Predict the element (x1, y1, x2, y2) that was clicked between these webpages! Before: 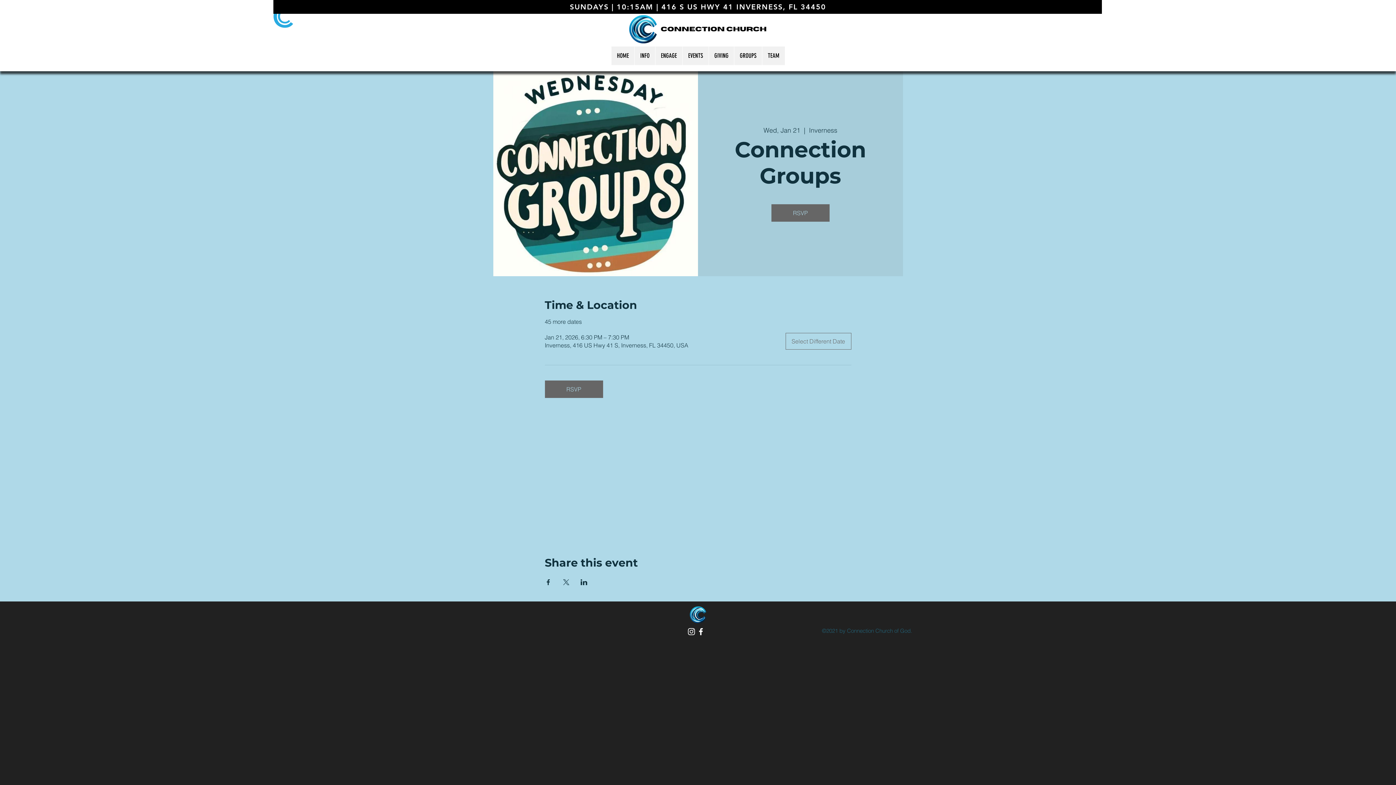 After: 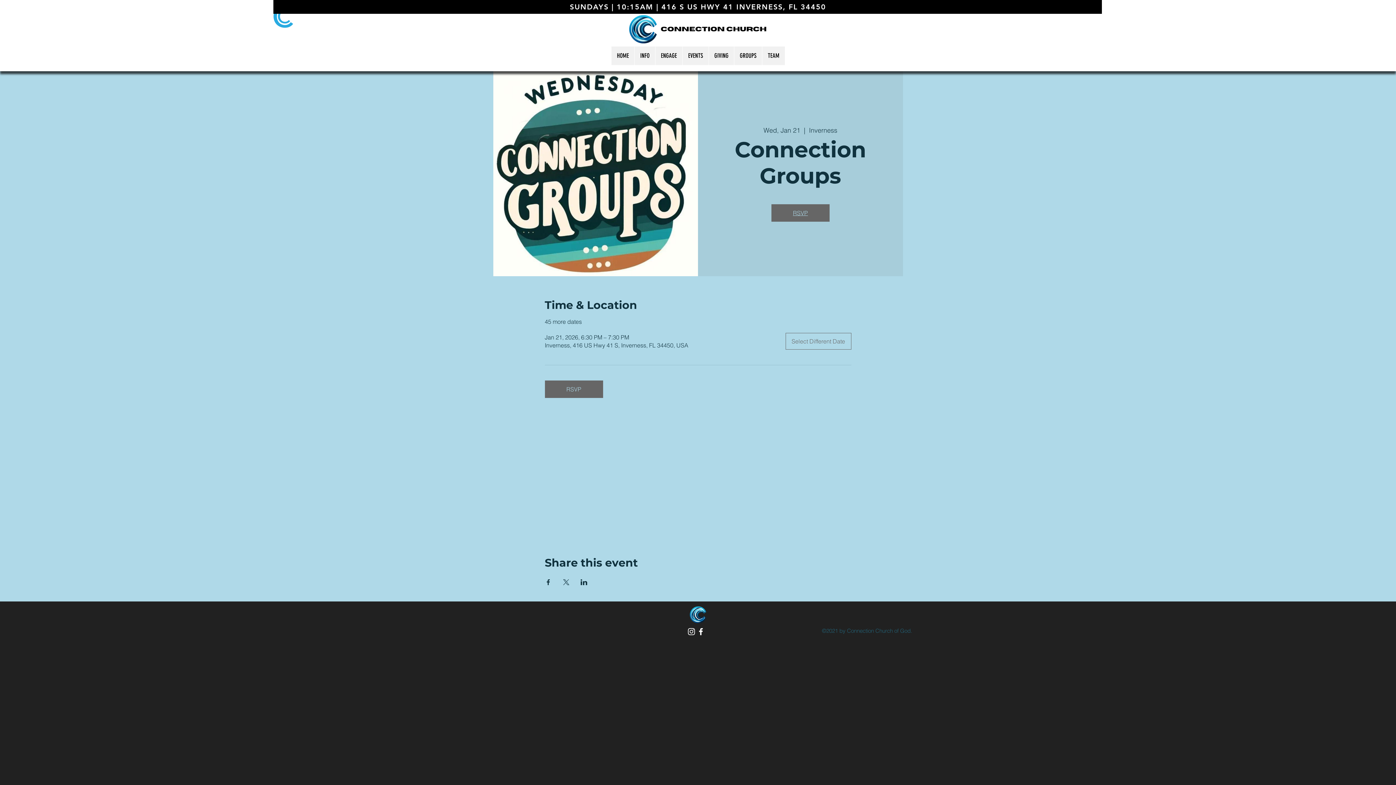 Action: bbox: (771, 204, 829, 221) label: RSVP